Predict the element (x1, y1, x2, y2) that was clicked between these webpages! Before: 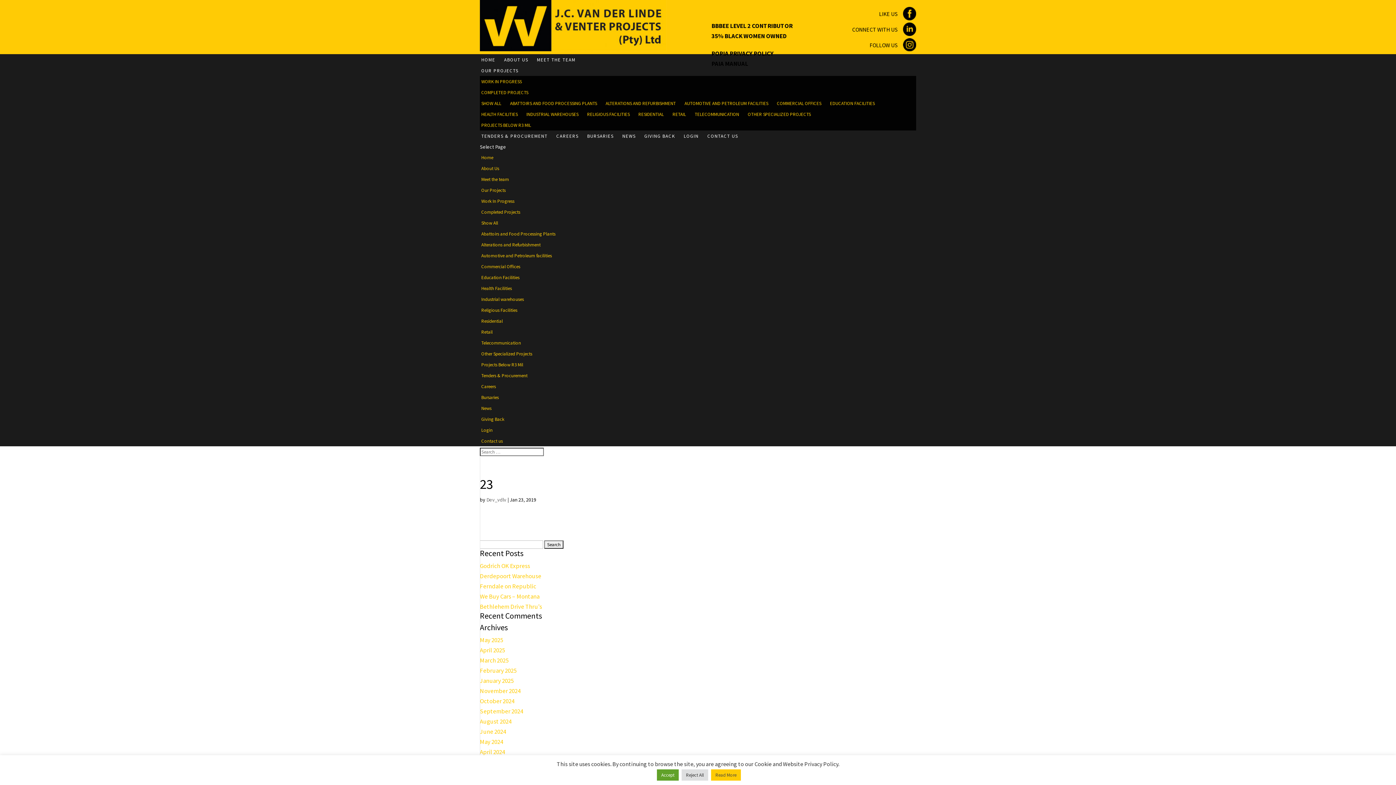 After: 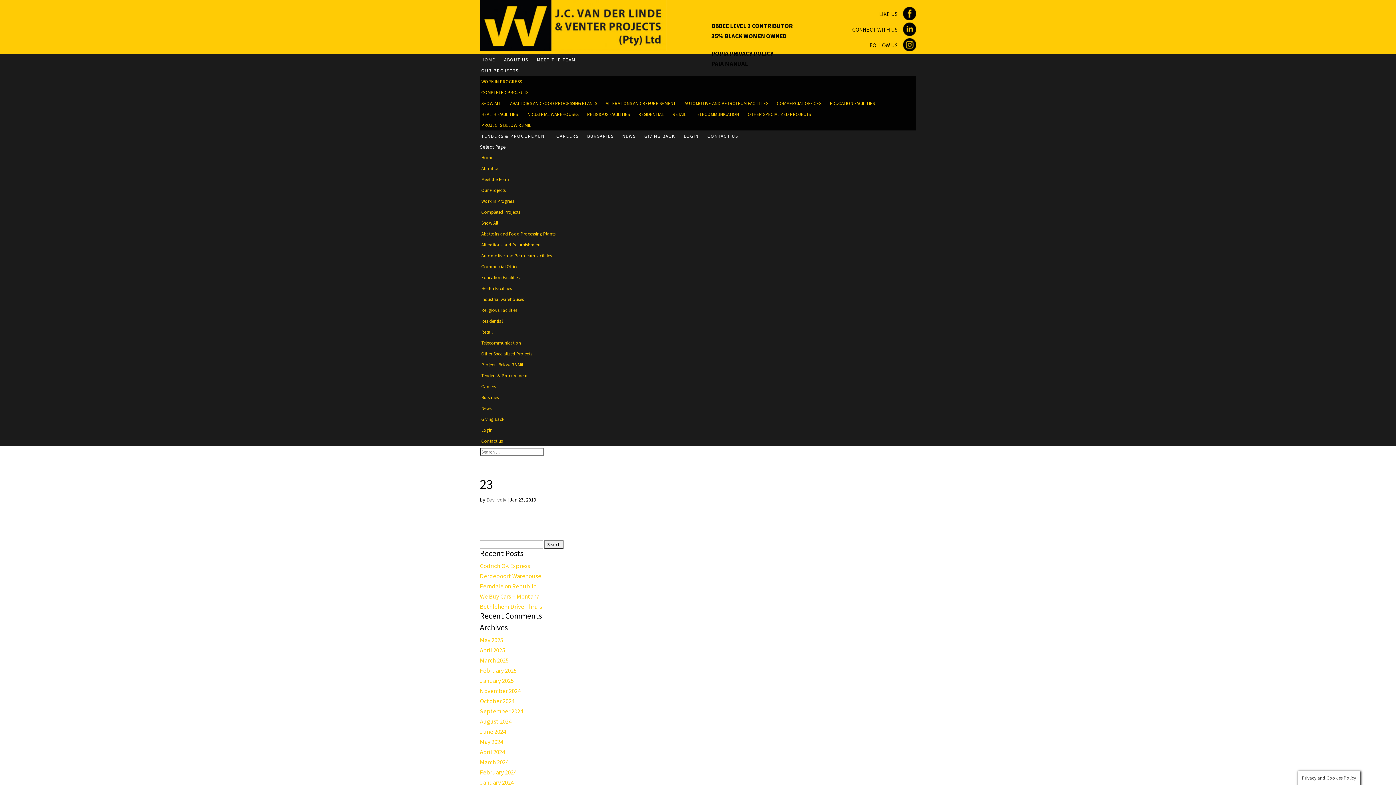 Action: label: Reject All bbox: (681, 769, 708, 781)